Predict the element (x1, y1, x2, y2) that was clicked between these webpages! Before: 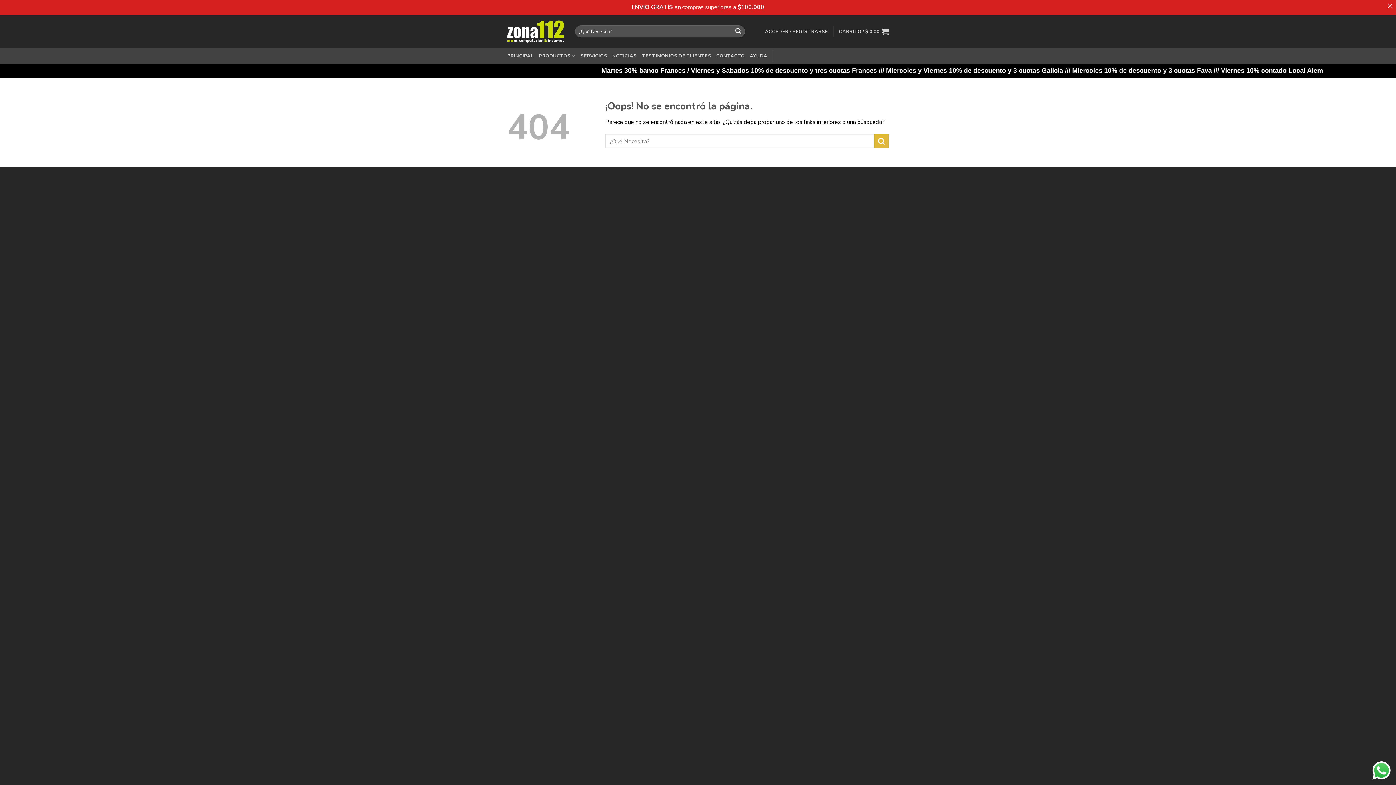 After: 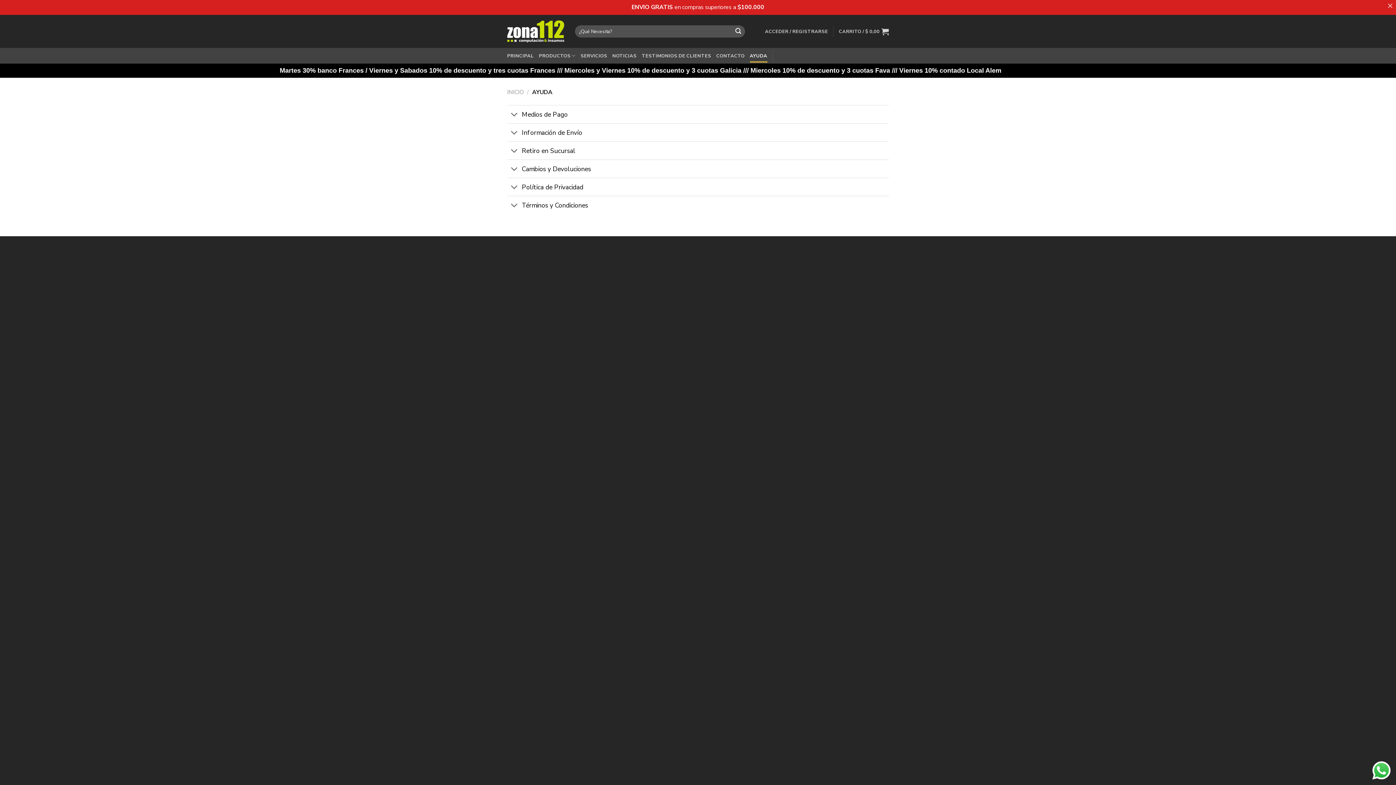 Action: label: AYUDA bbox: (749, 49, 767, 62)